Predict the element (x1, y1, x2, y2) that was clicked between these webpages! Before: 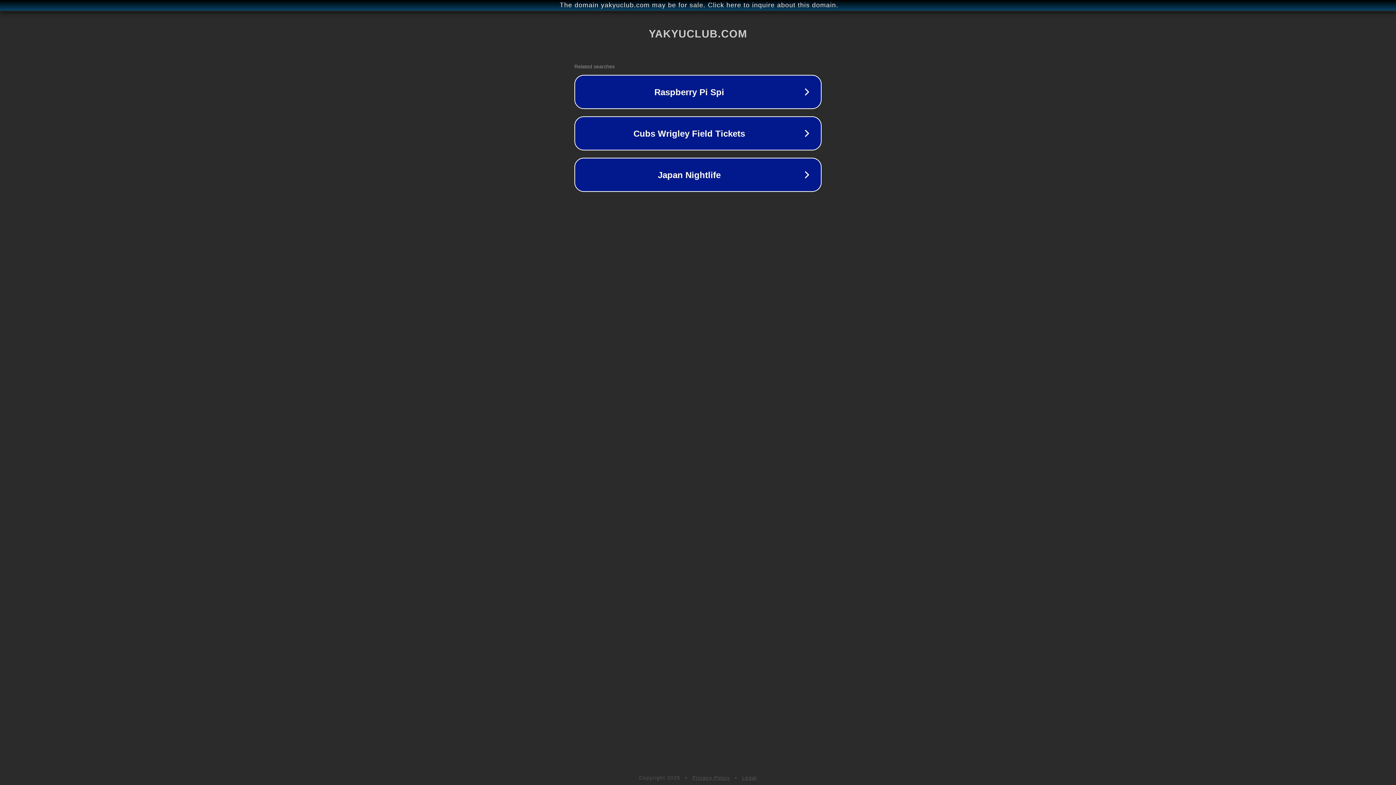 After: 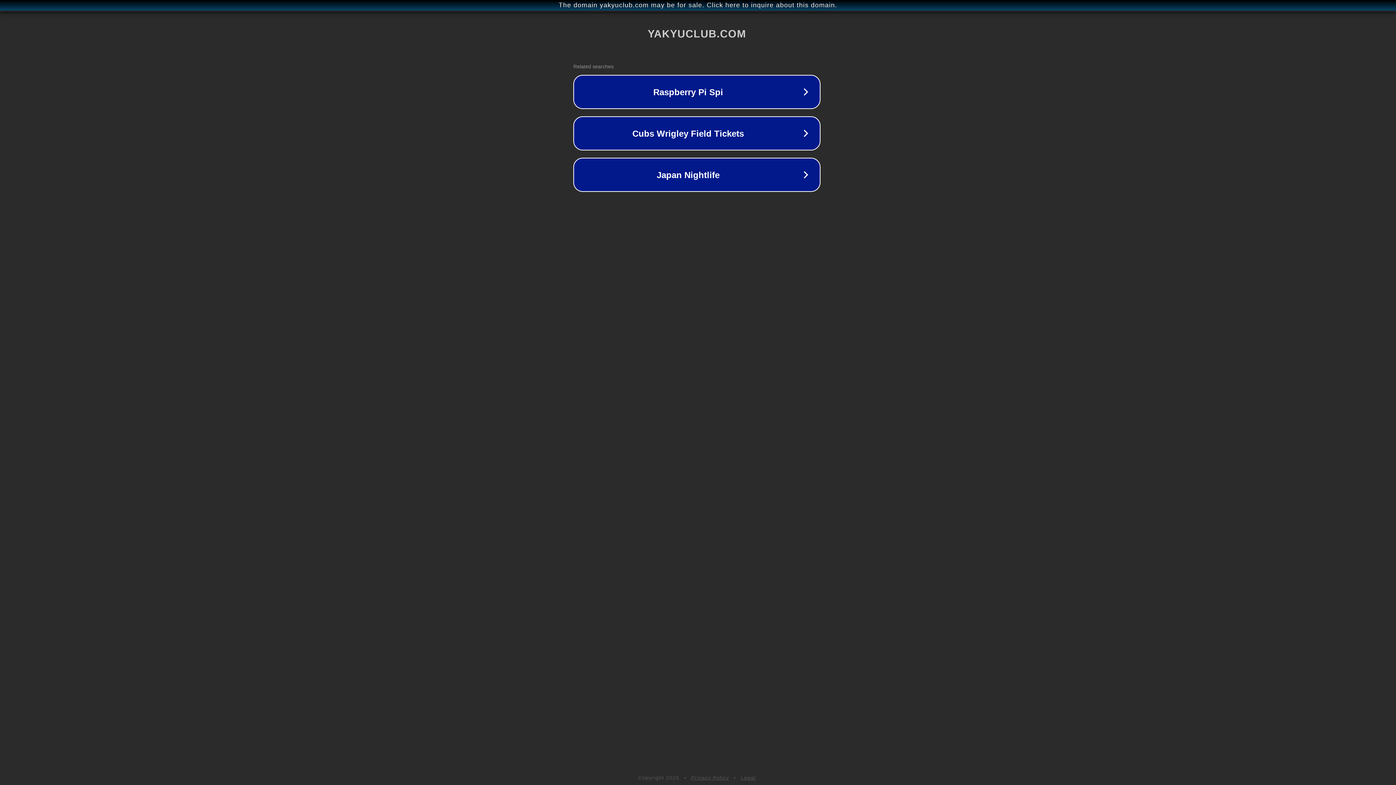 Action: bbox: (1, 1, 1397, 9) label: The domain yakyuclub.com may be for sale. Click here to inquire about this domain.